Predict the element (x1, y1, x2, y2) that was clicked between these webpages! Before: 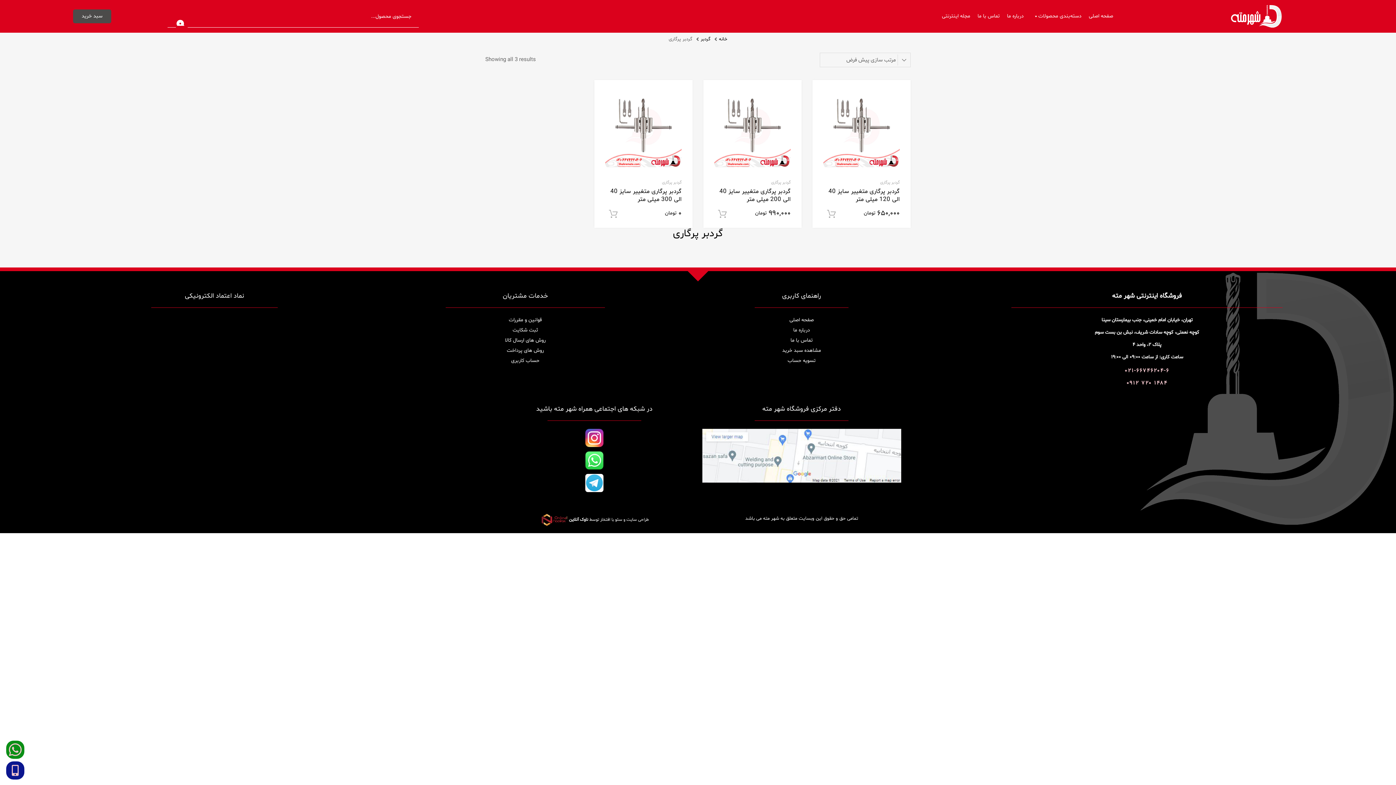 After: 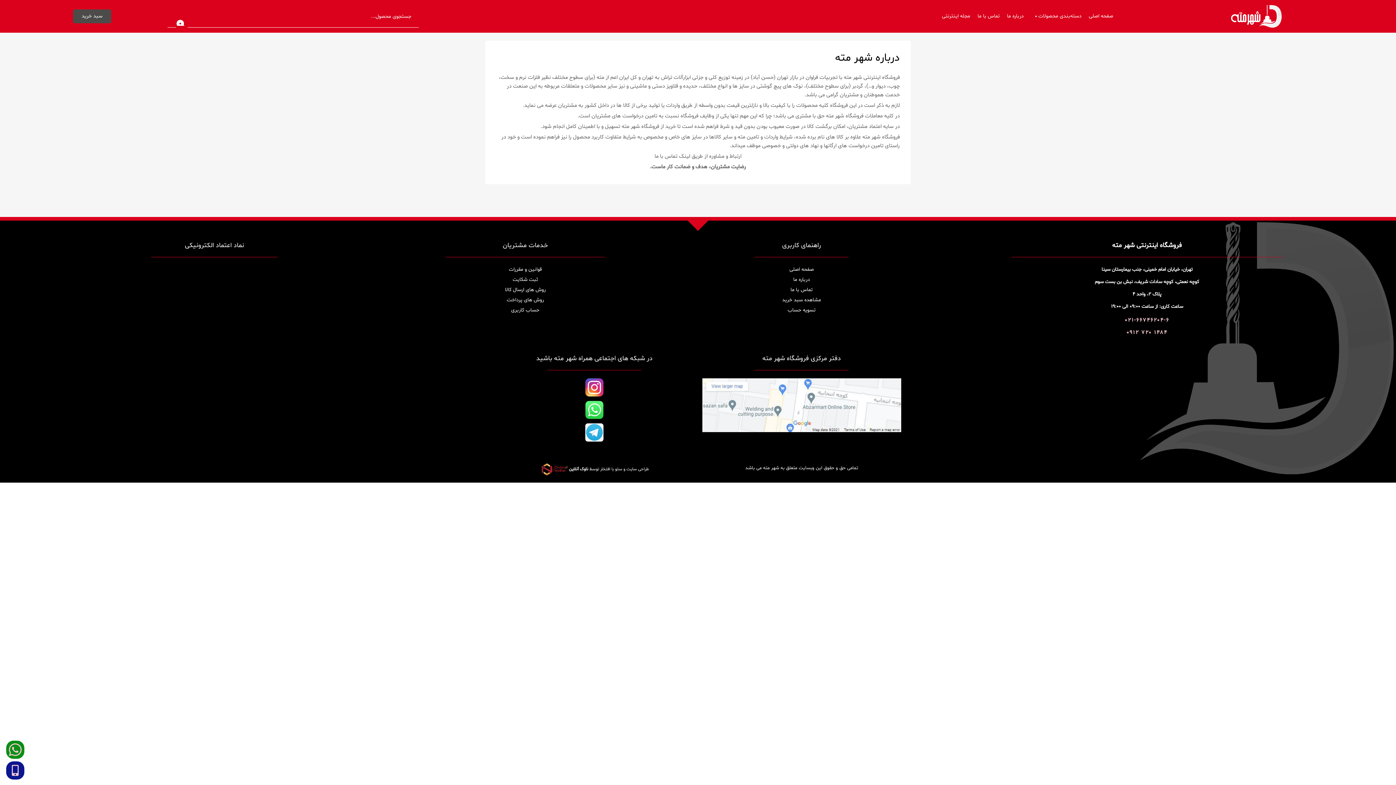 Action: bbox: (701, 326, 901, 334) label: درباره ما